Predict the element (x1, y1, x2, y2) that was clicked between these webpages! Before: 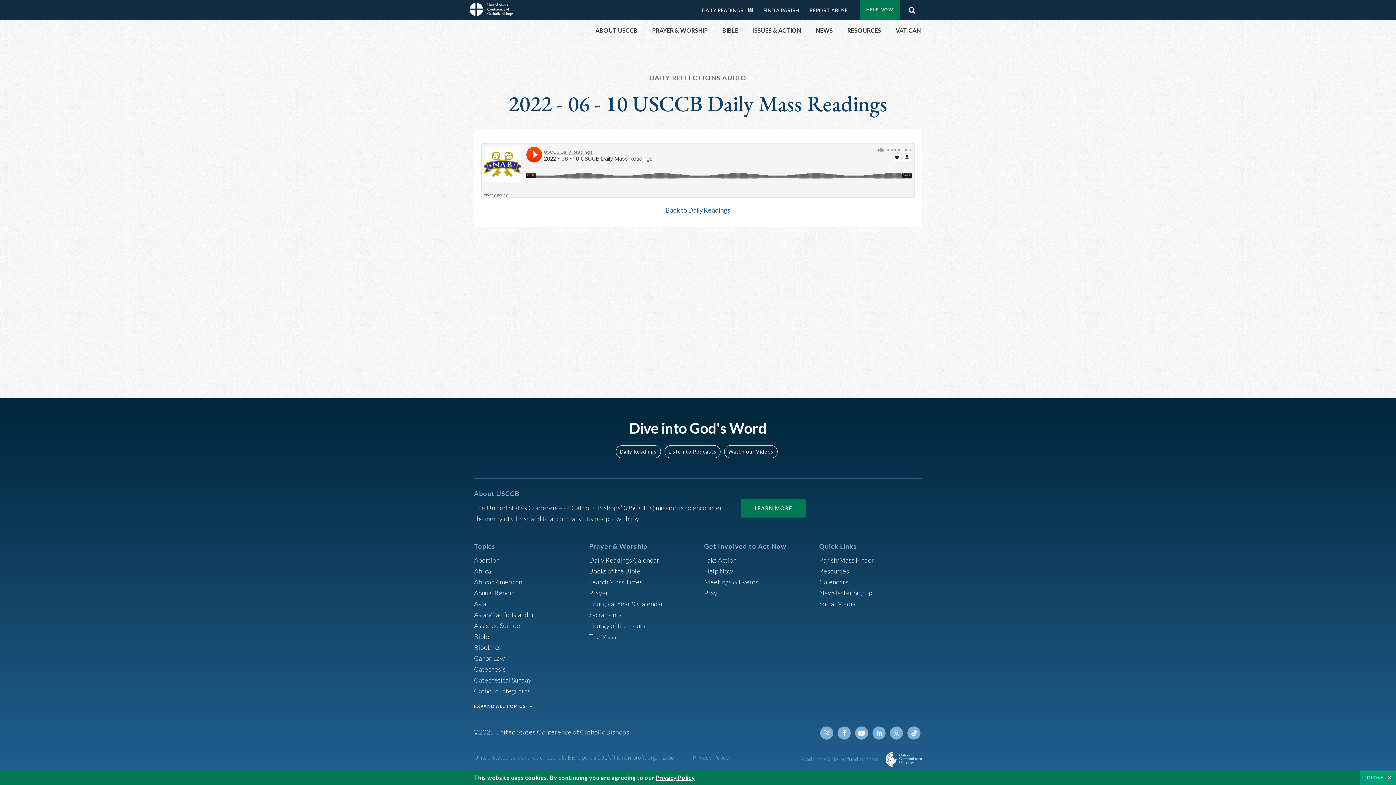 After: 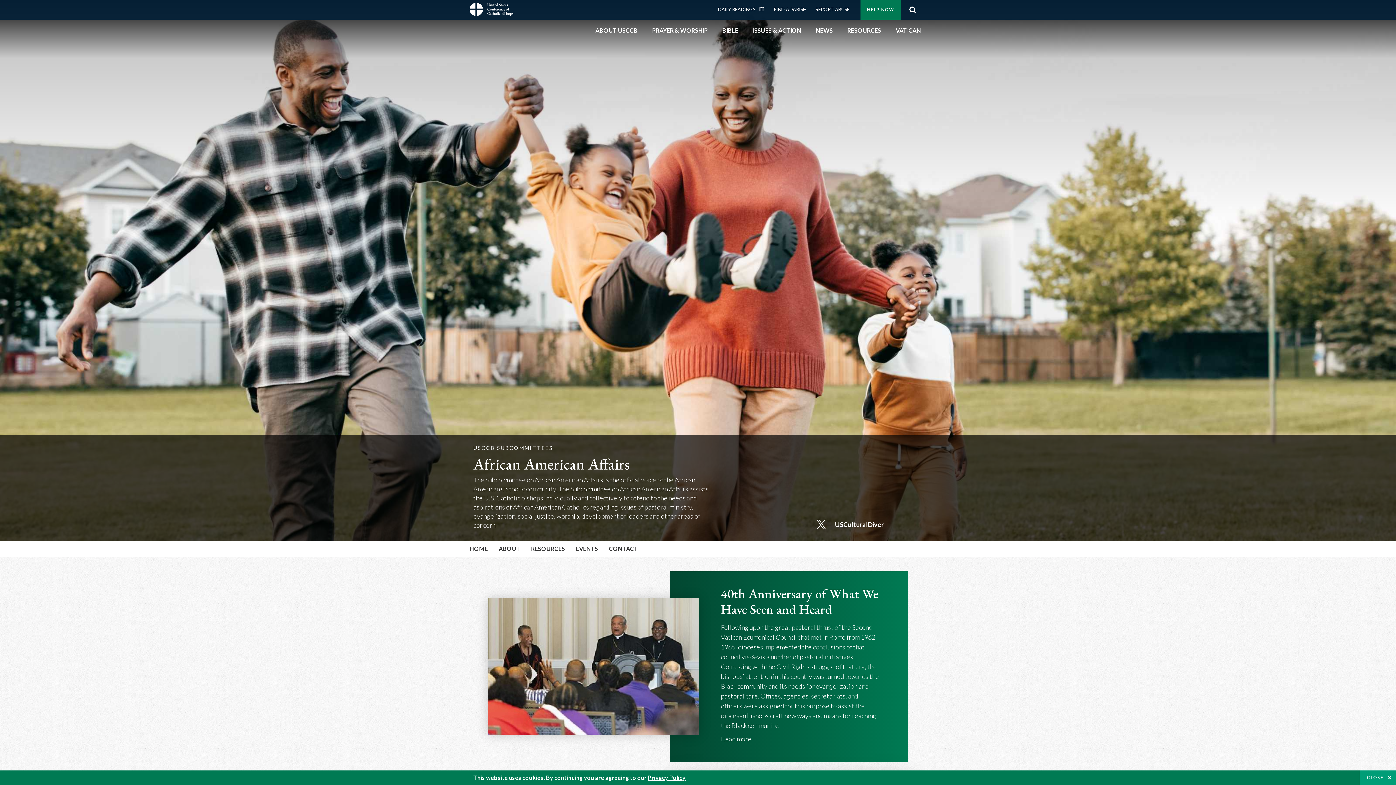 Action: bbox: (474, 578, 522, 586) label: African American